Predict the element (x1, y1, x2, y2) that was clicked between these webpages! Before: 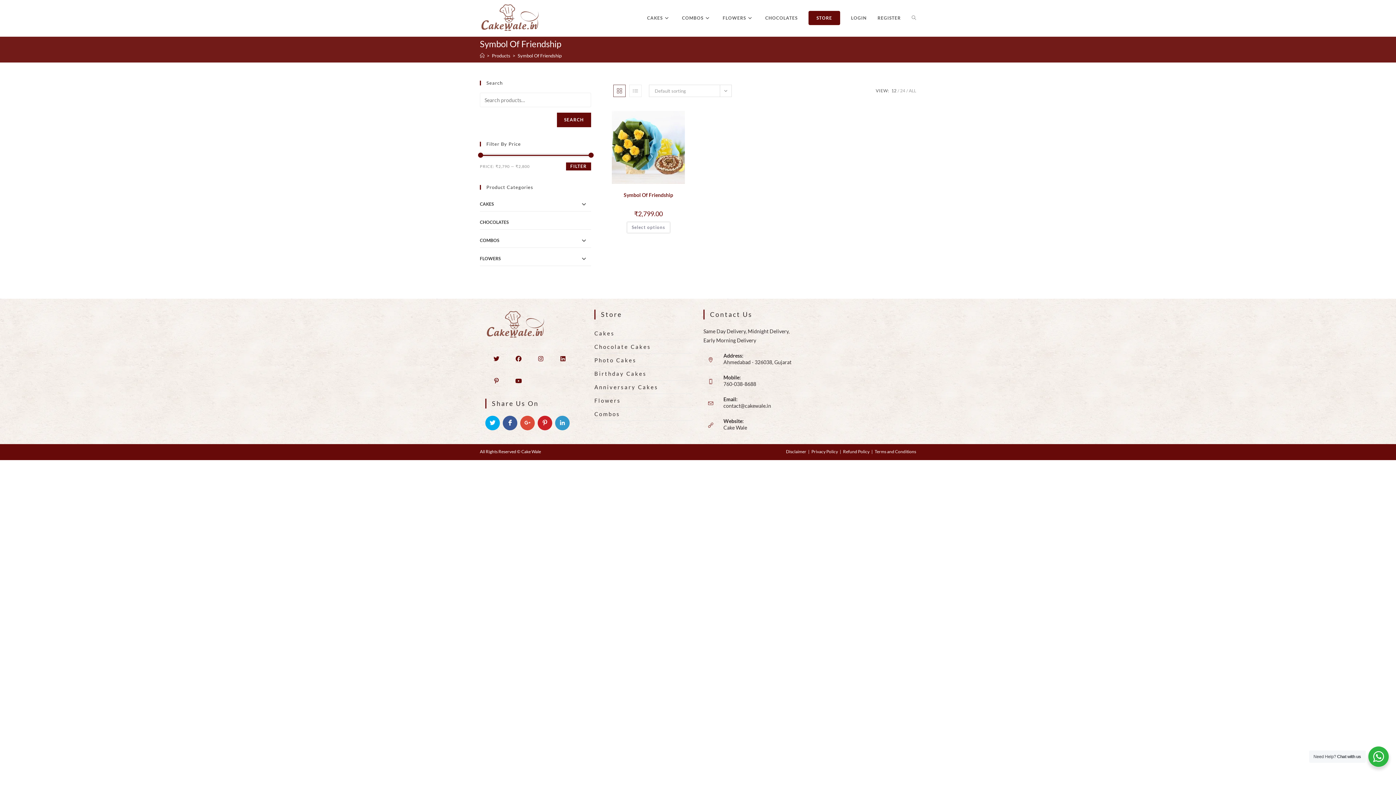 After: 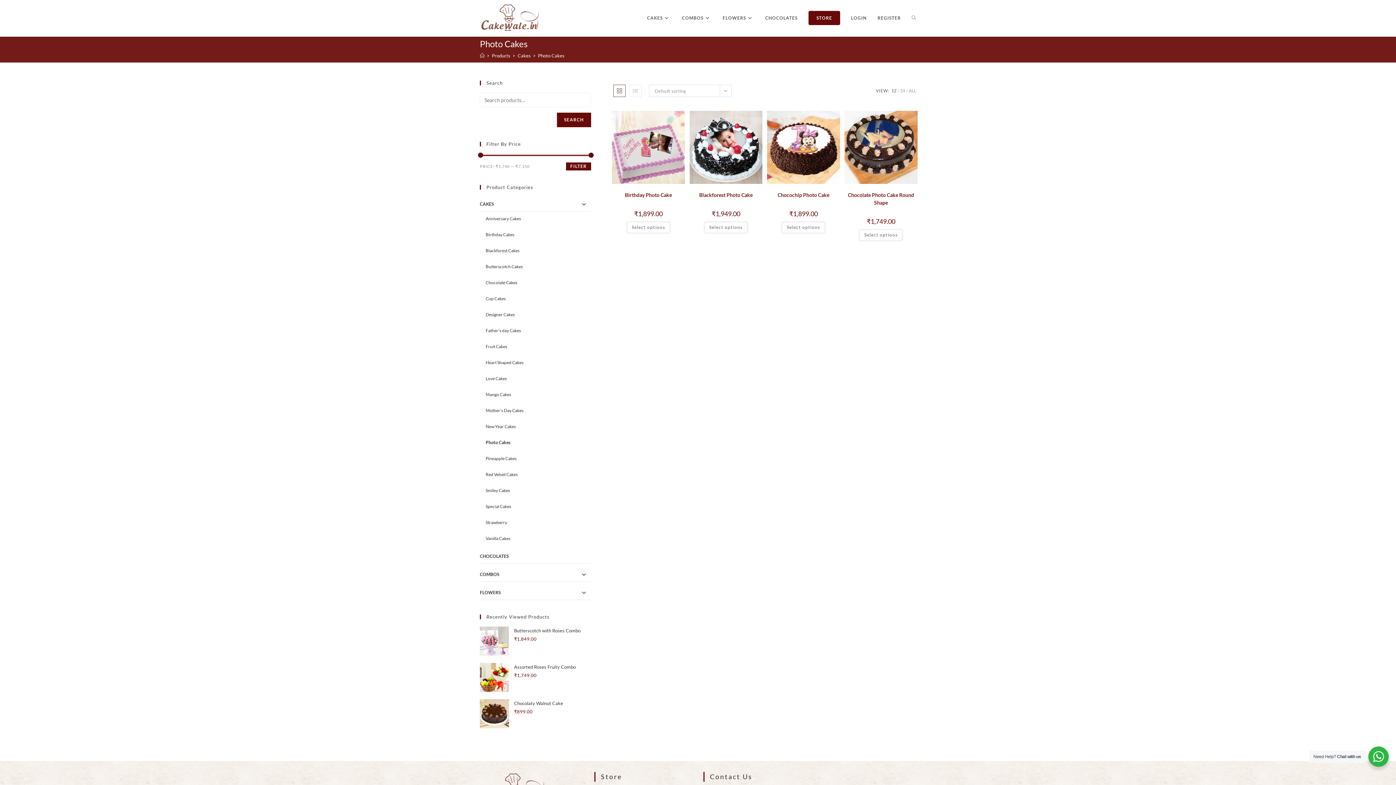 Action: bbox: (594, 353, 692, 366) label: Photo Cakes